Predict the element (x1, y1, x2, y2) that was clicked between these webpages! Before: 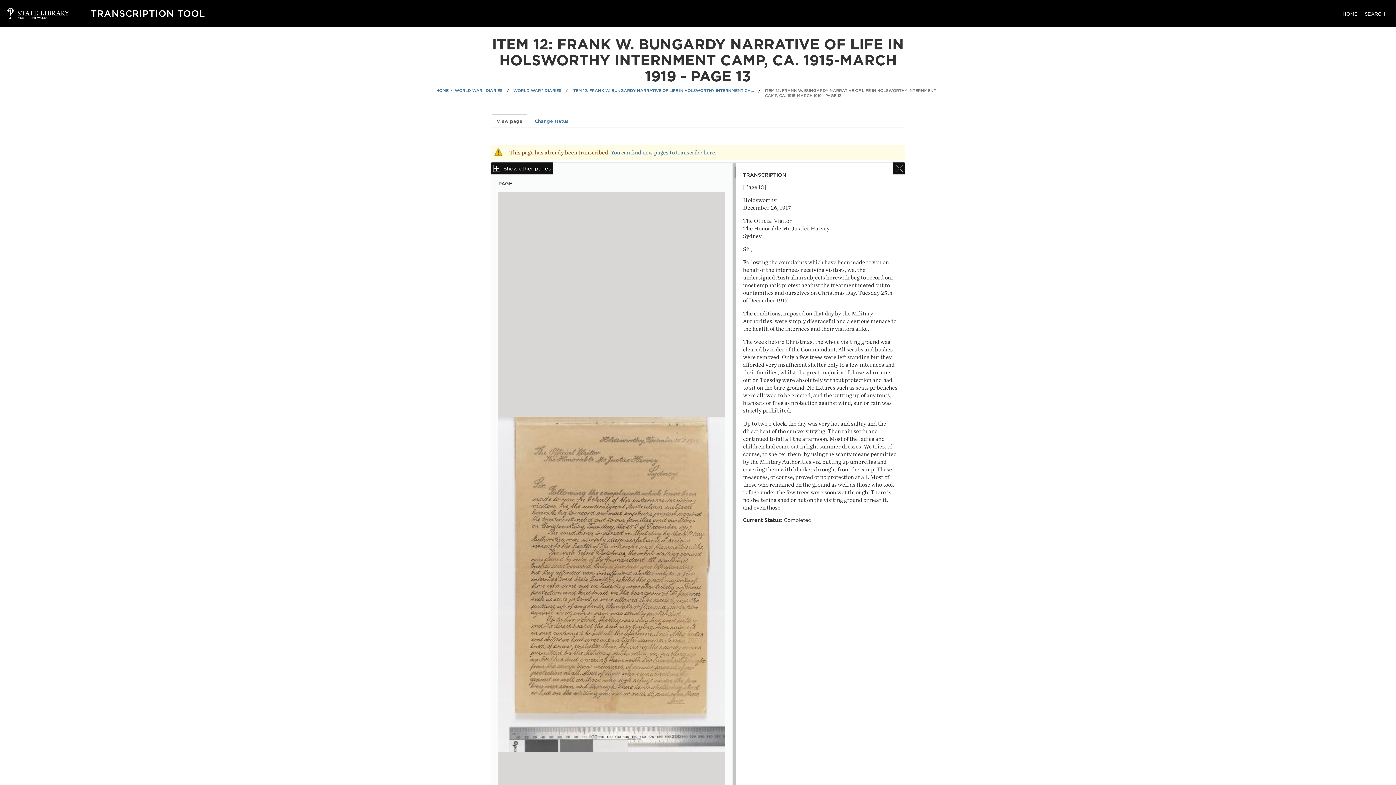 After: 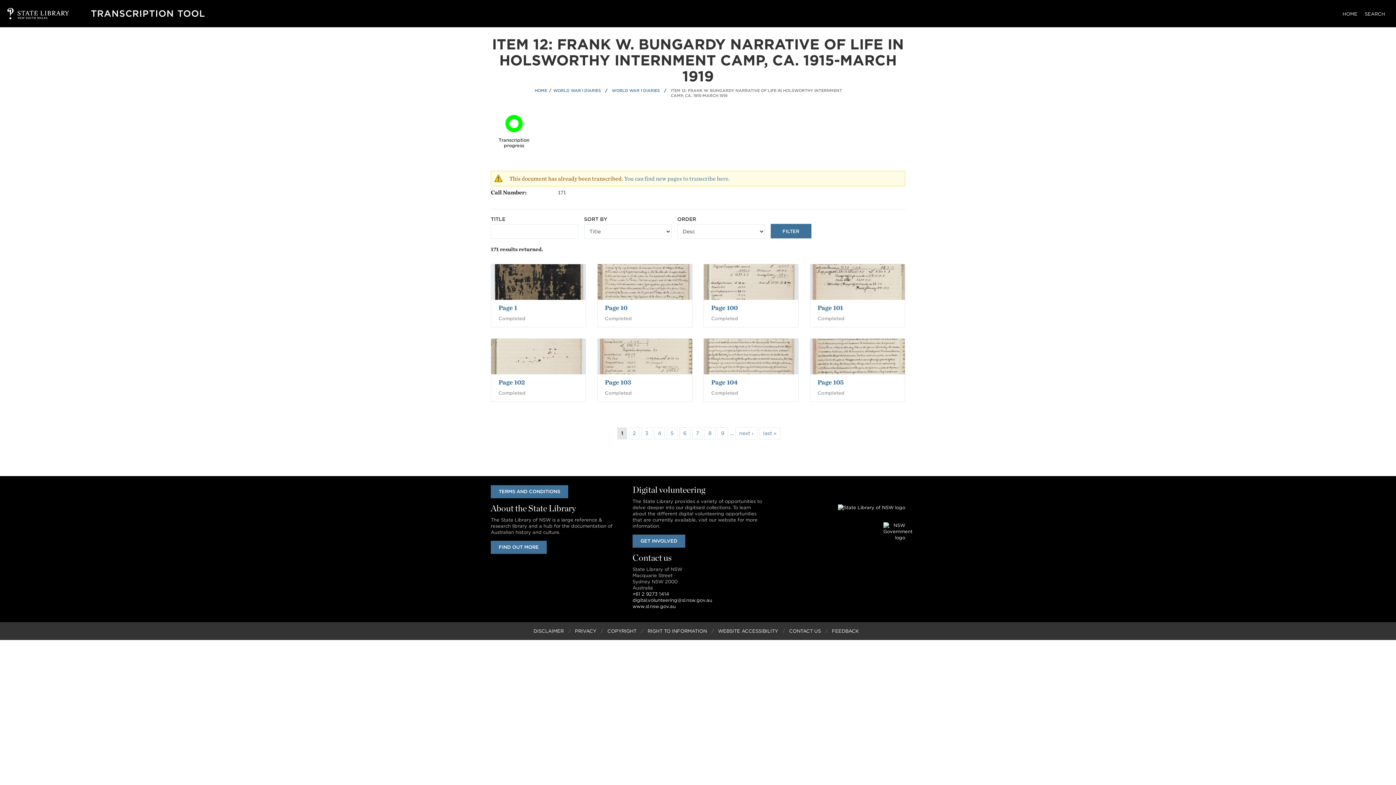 Action: bbox: (572, 88, 754, 93) label: ITEM 12: FRANK W. BUNGARDY NARRATIVE OF LIFE IN HOLSWORTHY INTERNMENT CAMP, CA. 1915-MARCH 1919